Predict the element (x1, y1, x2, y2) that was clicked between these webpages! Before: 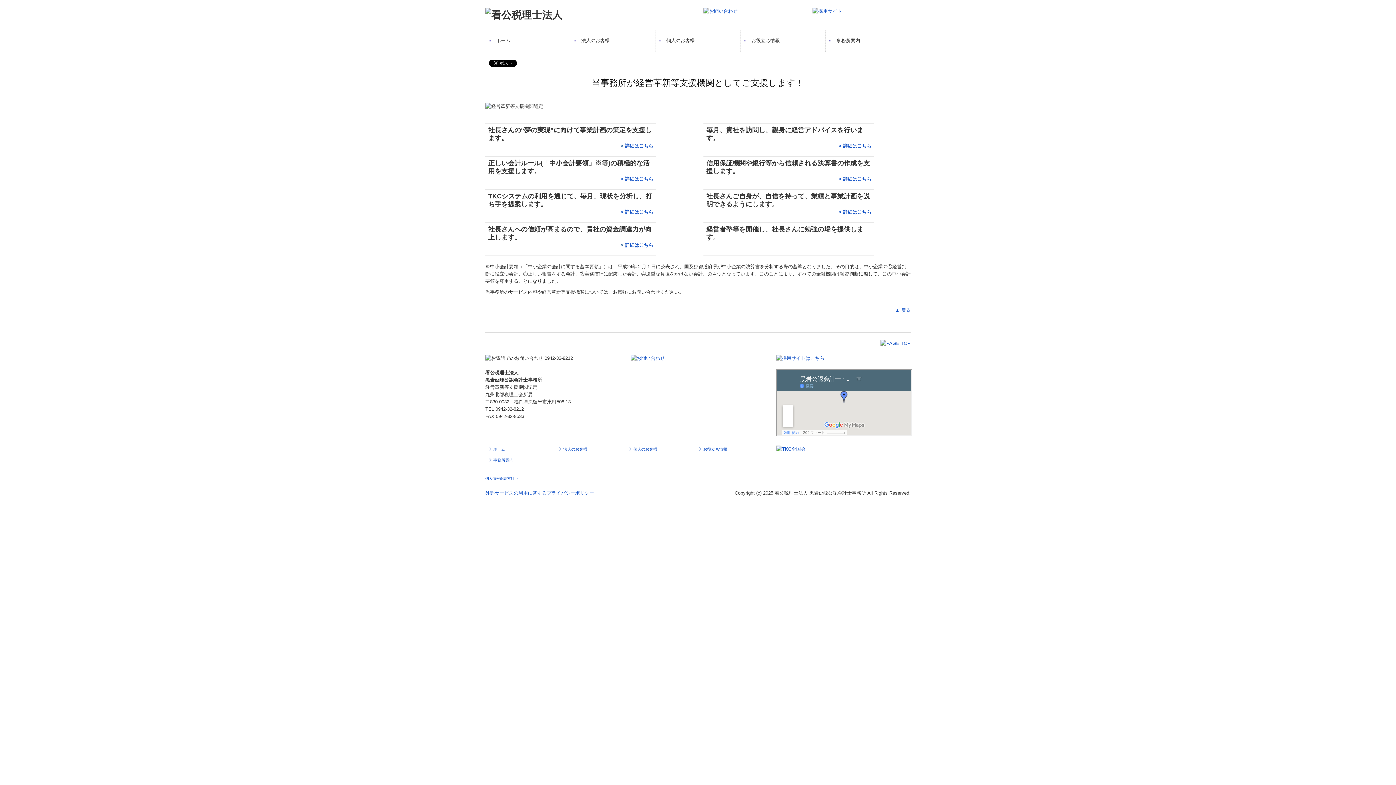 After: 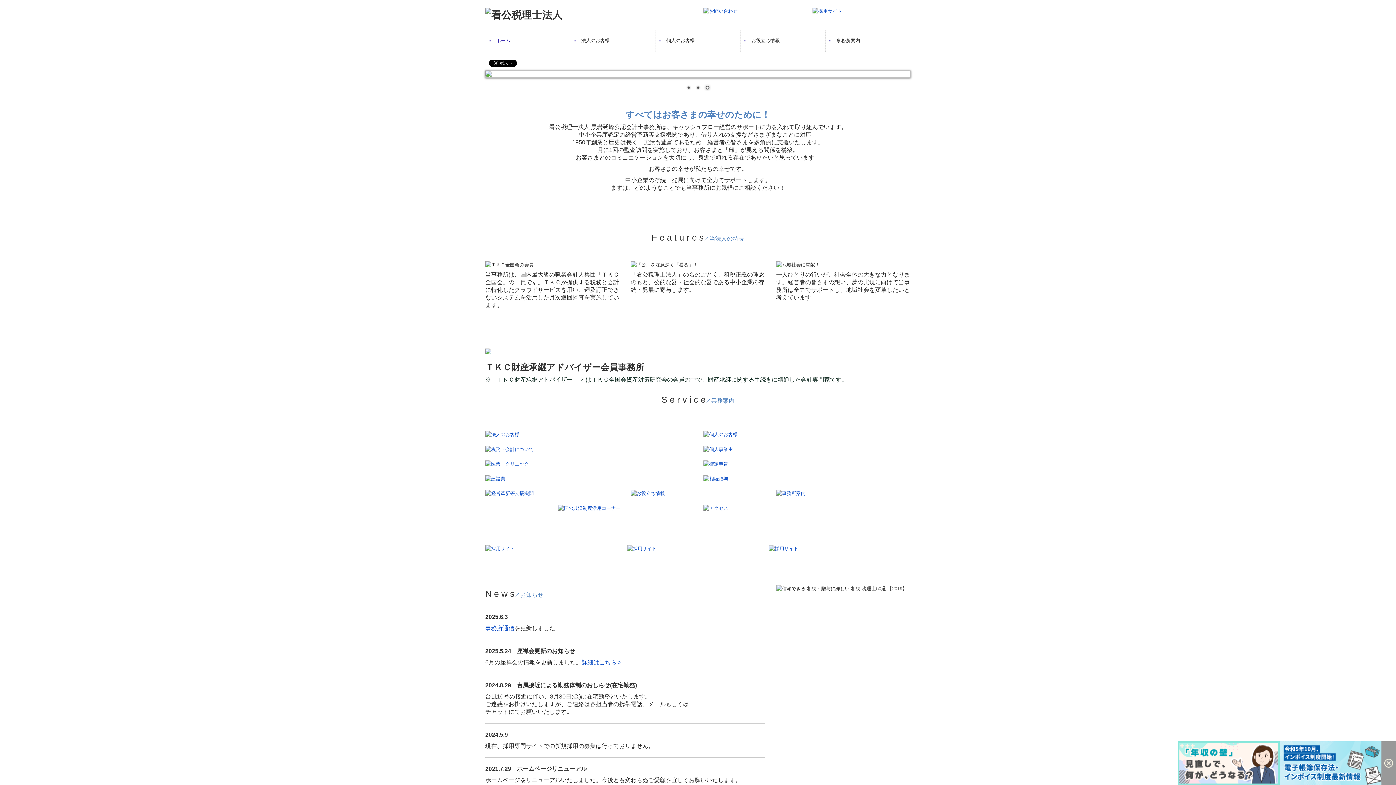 Action: bbox: (485, 8, 562, 20)